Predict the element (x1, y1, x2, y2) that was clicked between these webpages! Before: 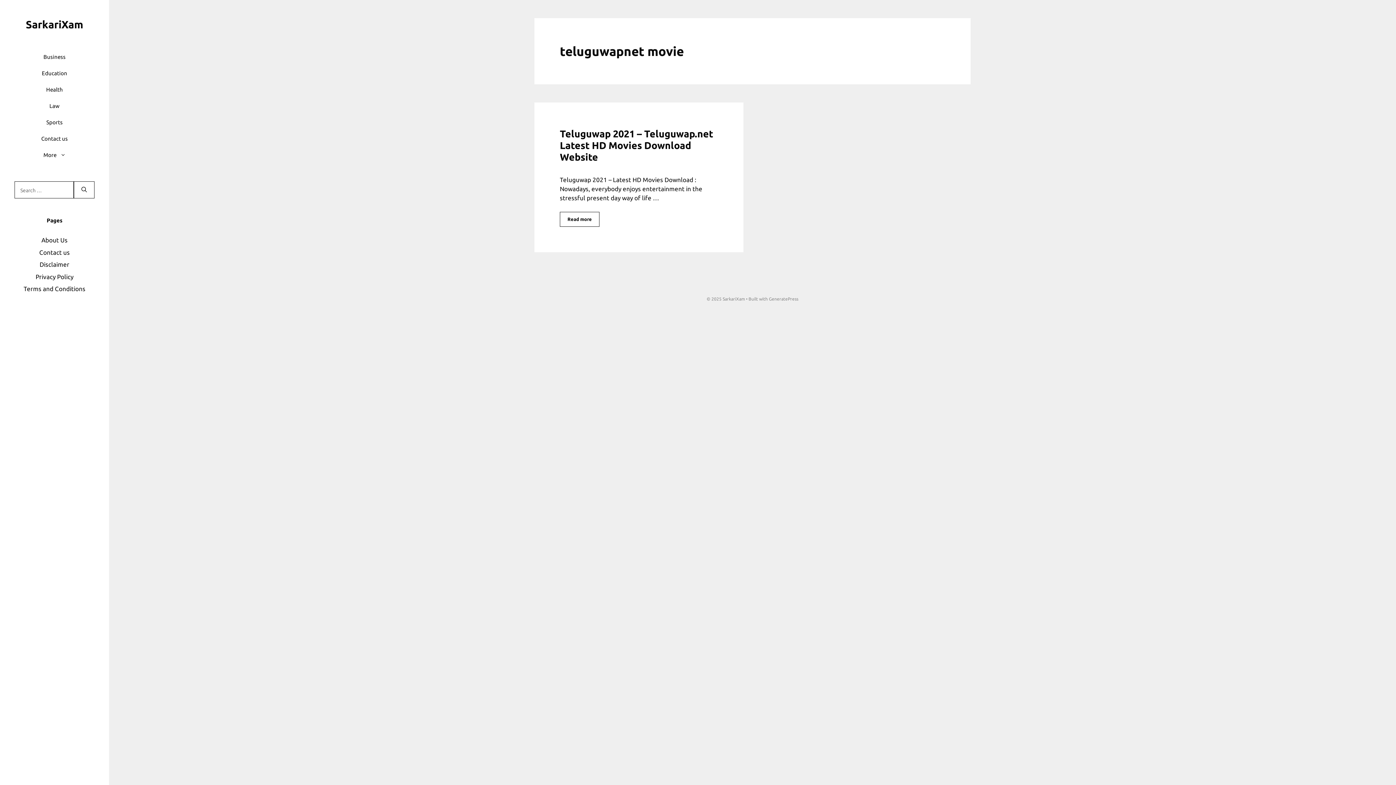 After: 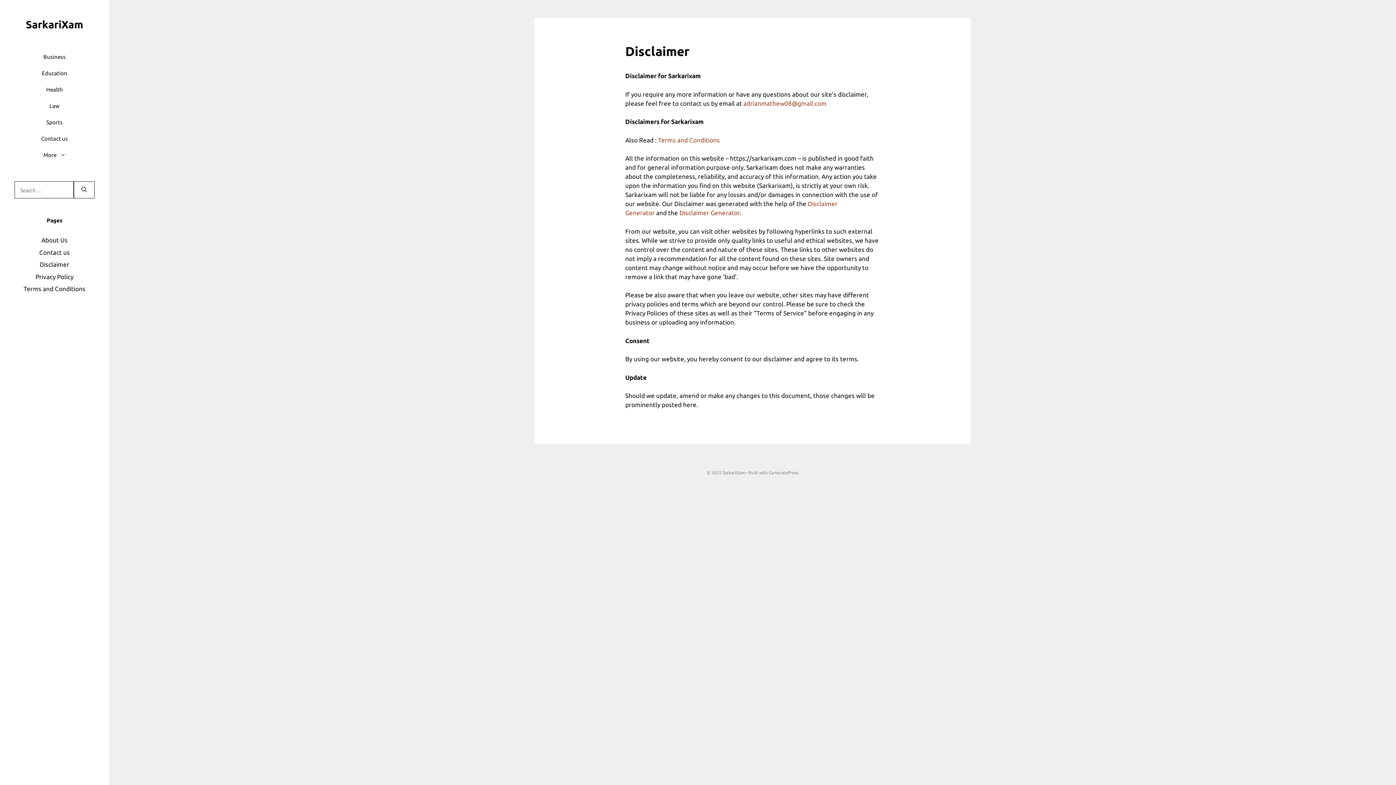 Action: bbox: (39, 261, 69, 268) label: Disclaimer